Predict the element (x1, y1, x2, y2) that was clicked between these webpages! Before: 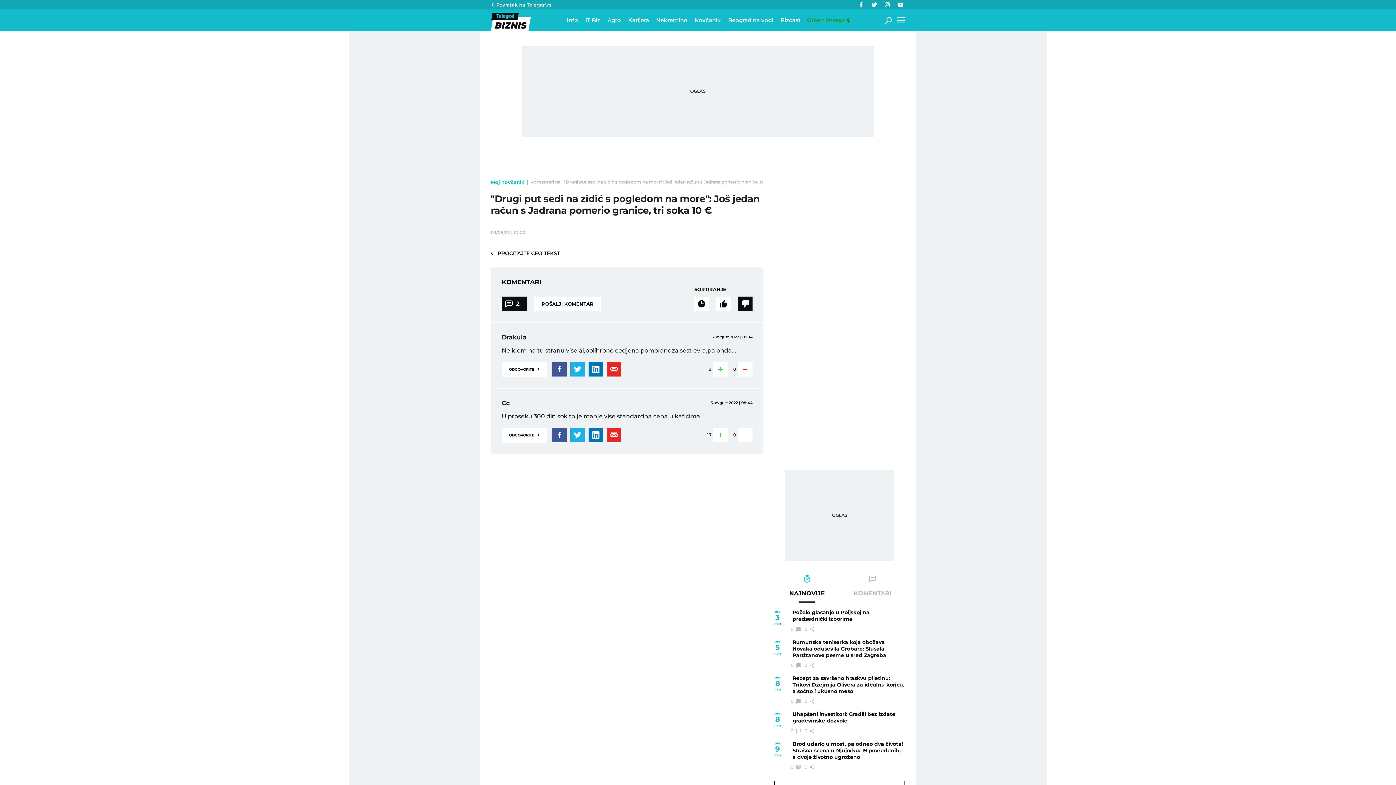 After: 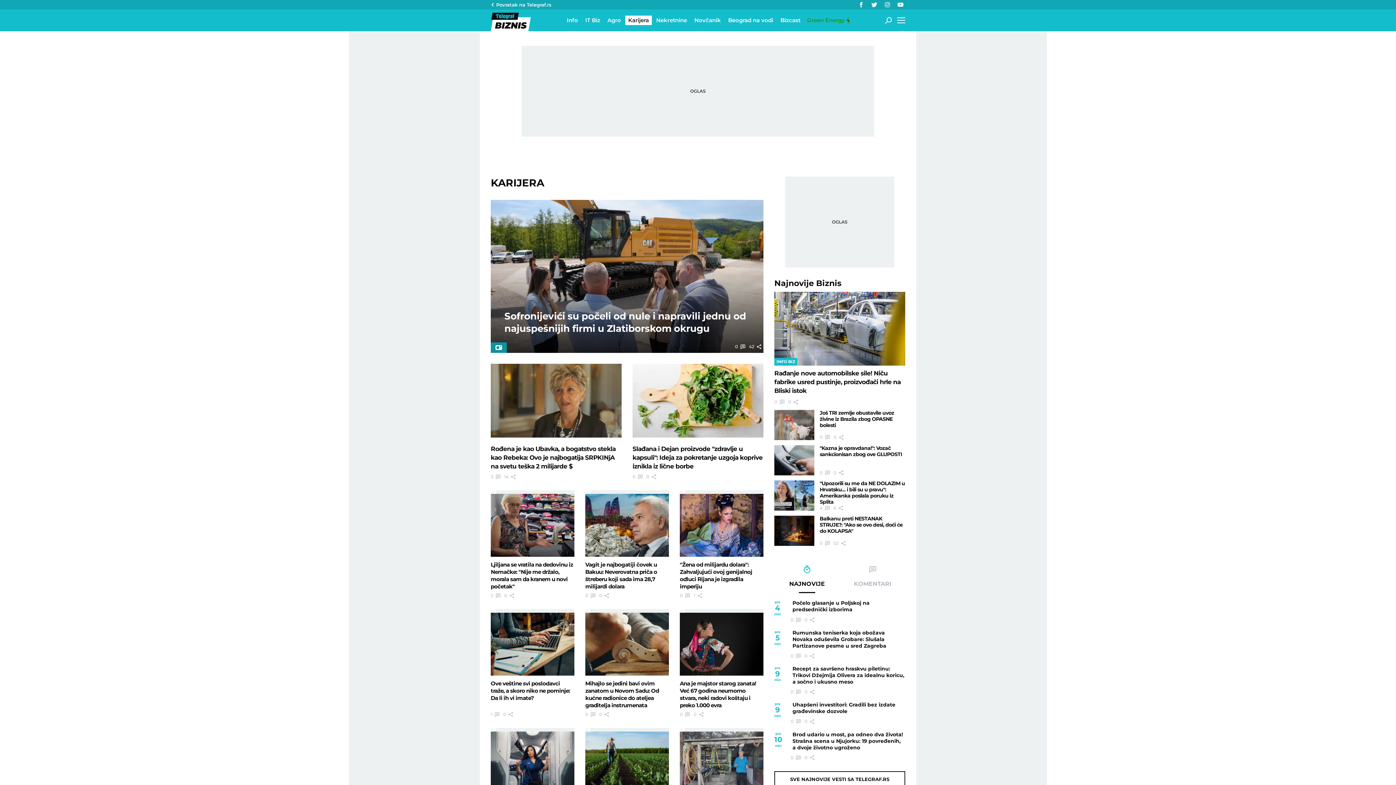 Action: bbox: (625, 15, 652, 25) label: Karijera